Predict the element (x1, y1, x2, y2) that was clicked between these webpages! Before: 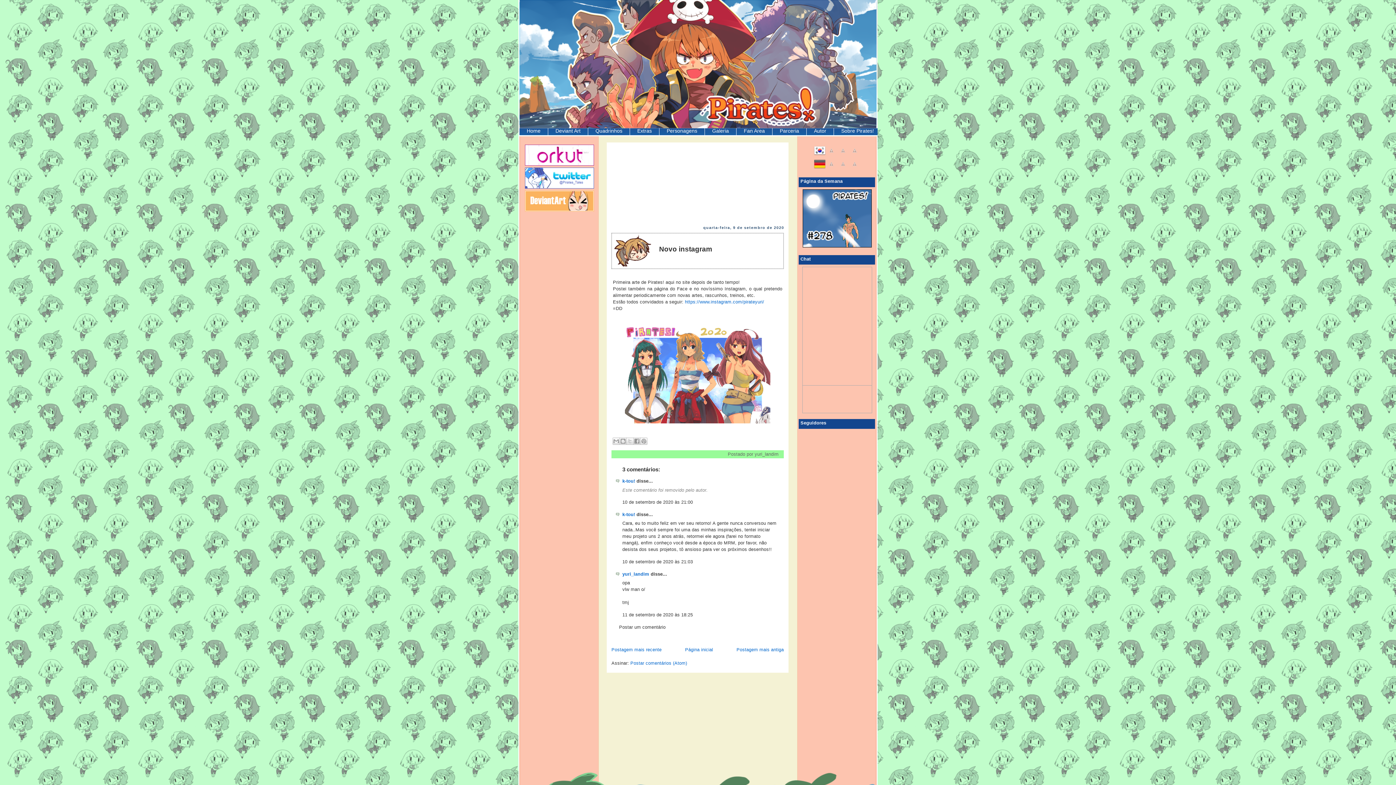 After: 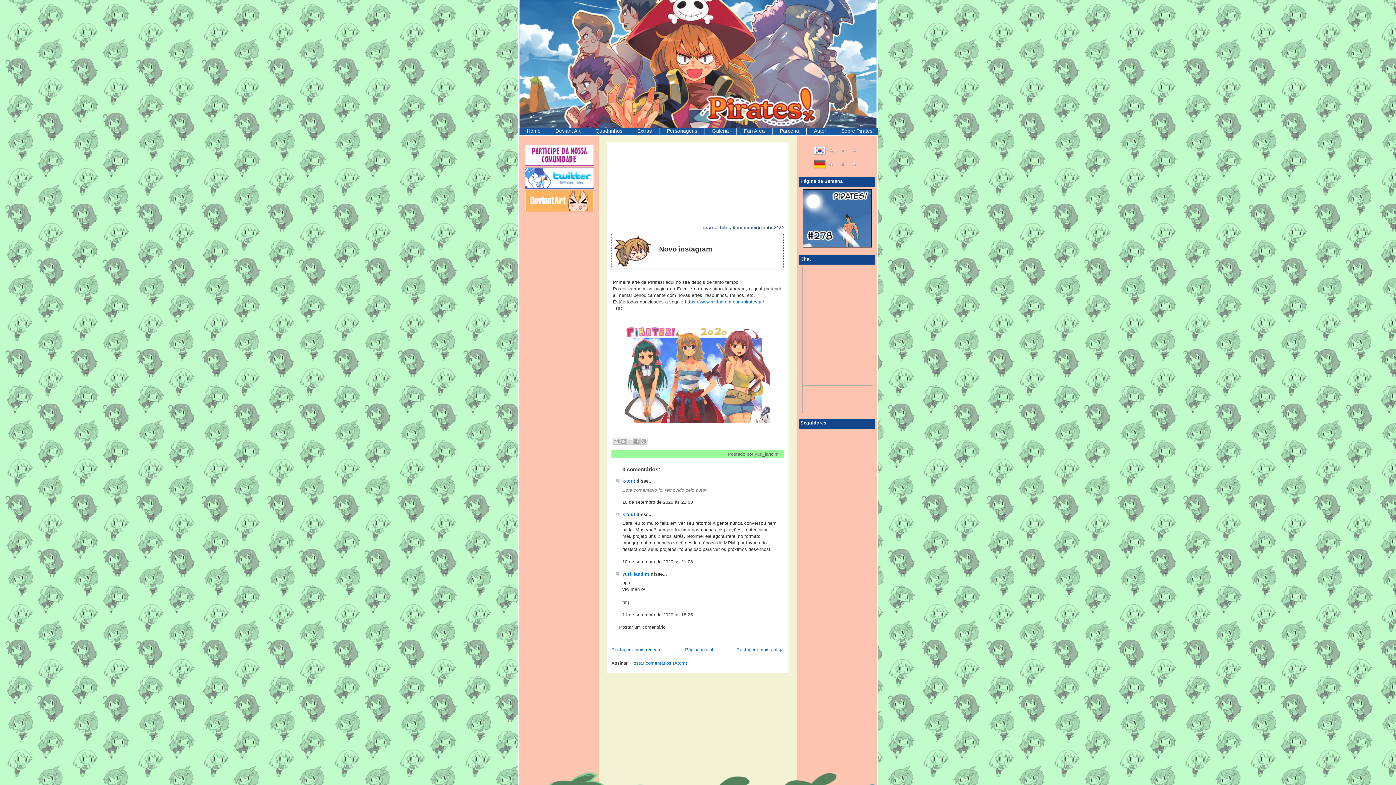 Action: bbox: (814, 165, 825, 171)